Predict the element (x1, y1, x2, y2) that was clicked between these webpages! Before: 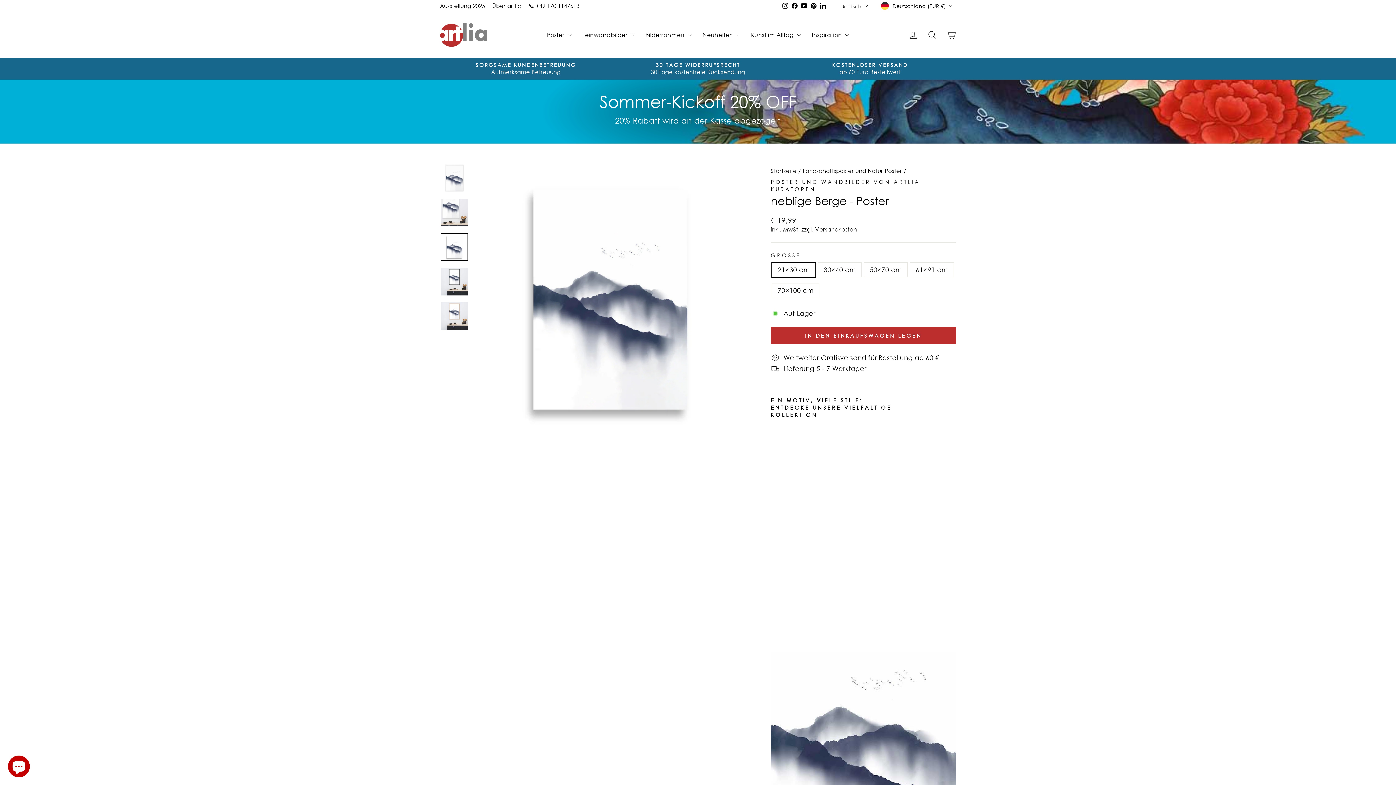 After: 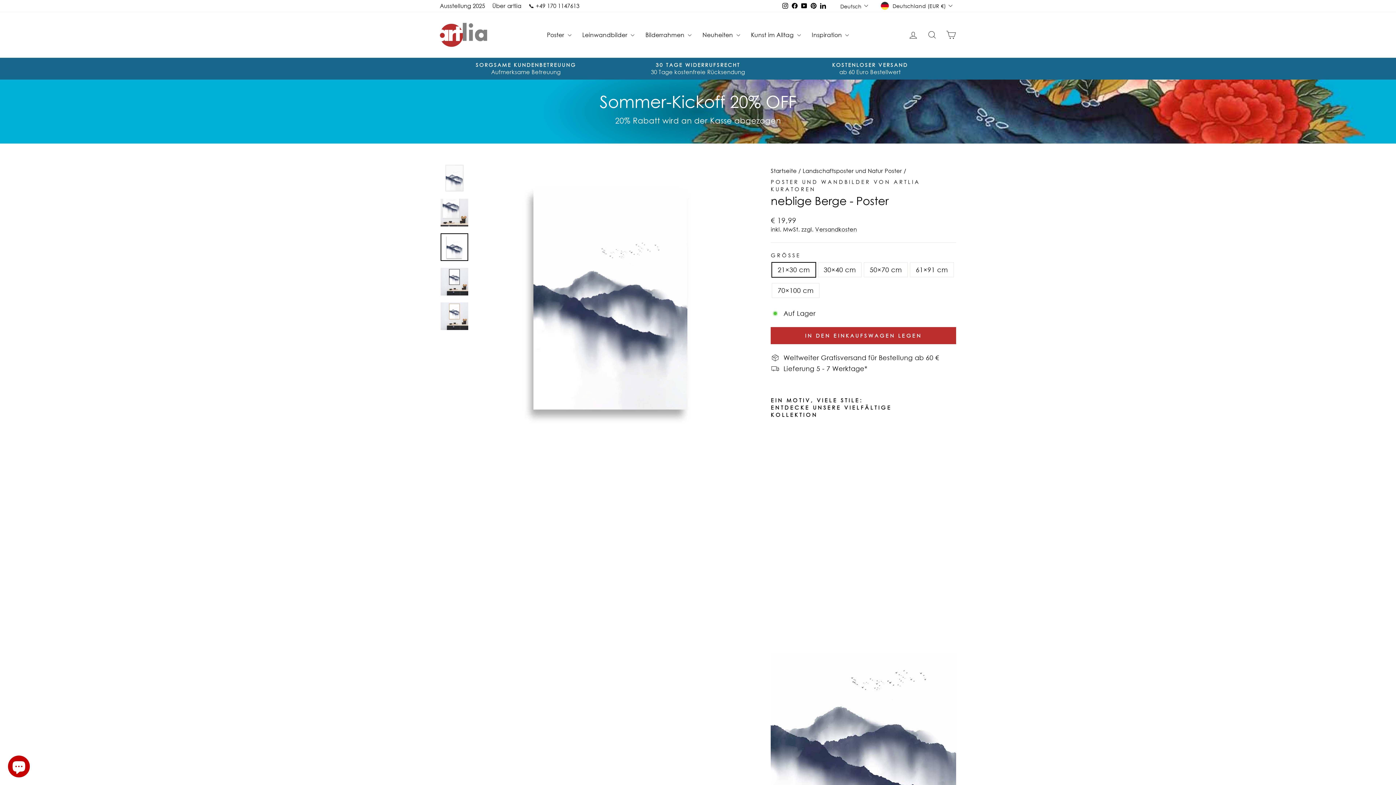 Action: bbox: (440, 233, 468, 260)